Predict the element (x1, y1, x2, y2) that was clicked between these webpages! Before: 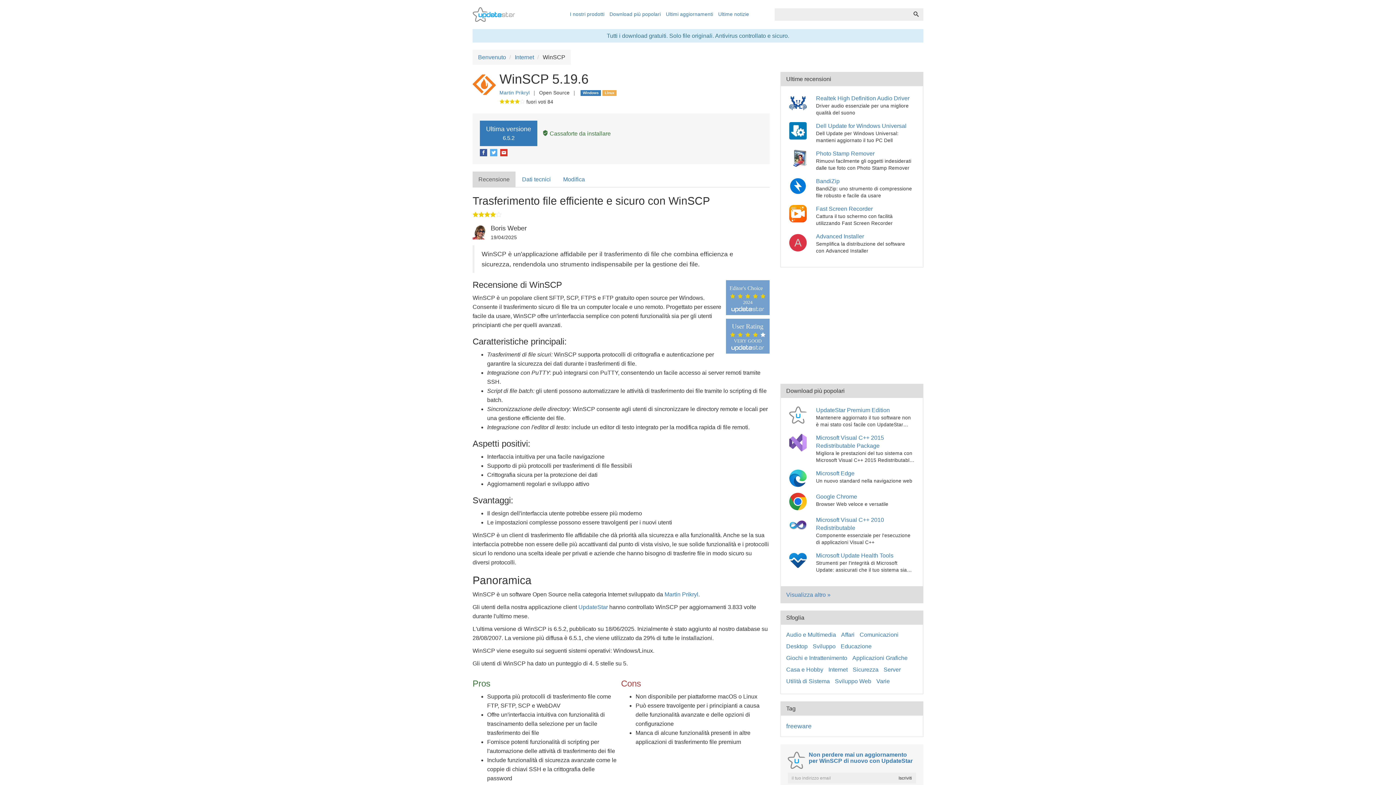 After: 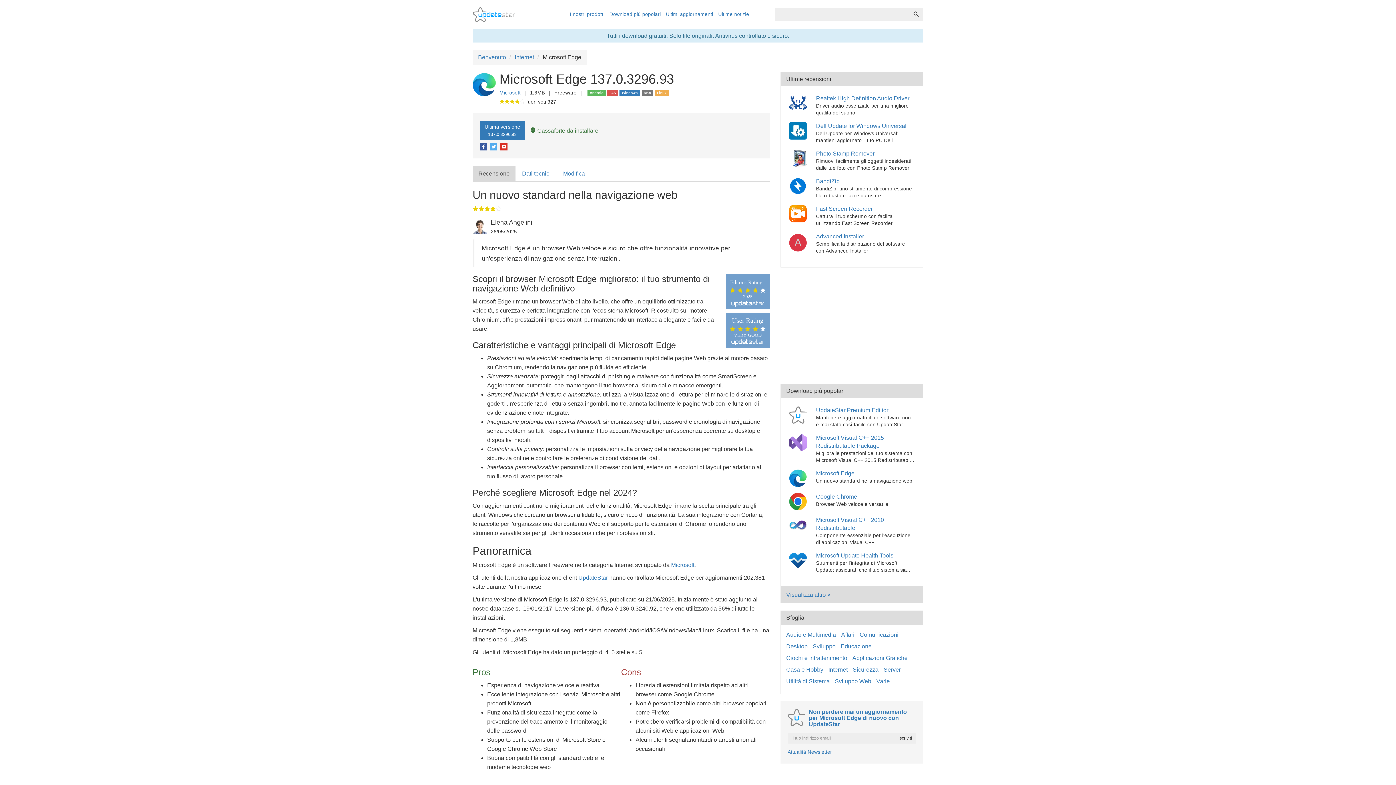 Action: bbox: (789, 693, 809, 699) label: Microsoft Edge